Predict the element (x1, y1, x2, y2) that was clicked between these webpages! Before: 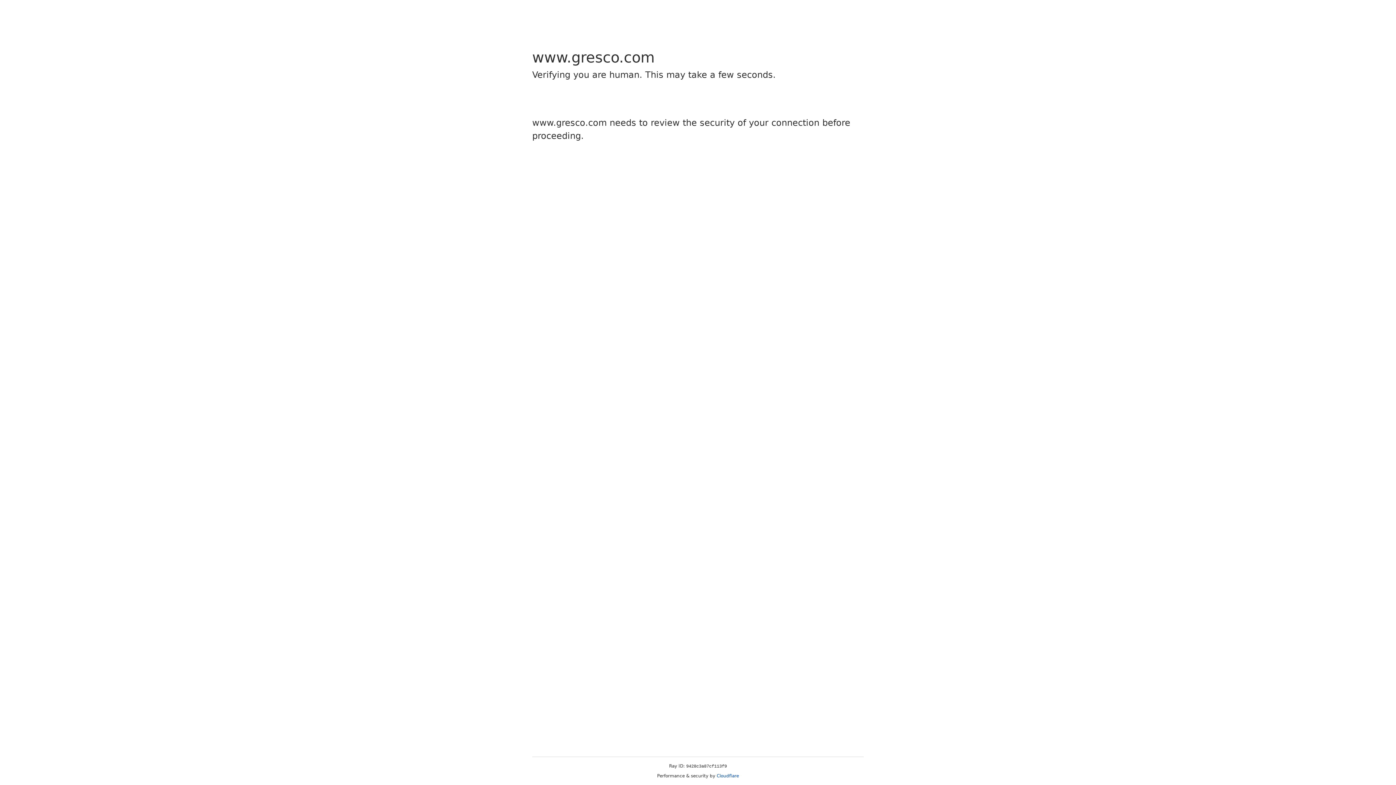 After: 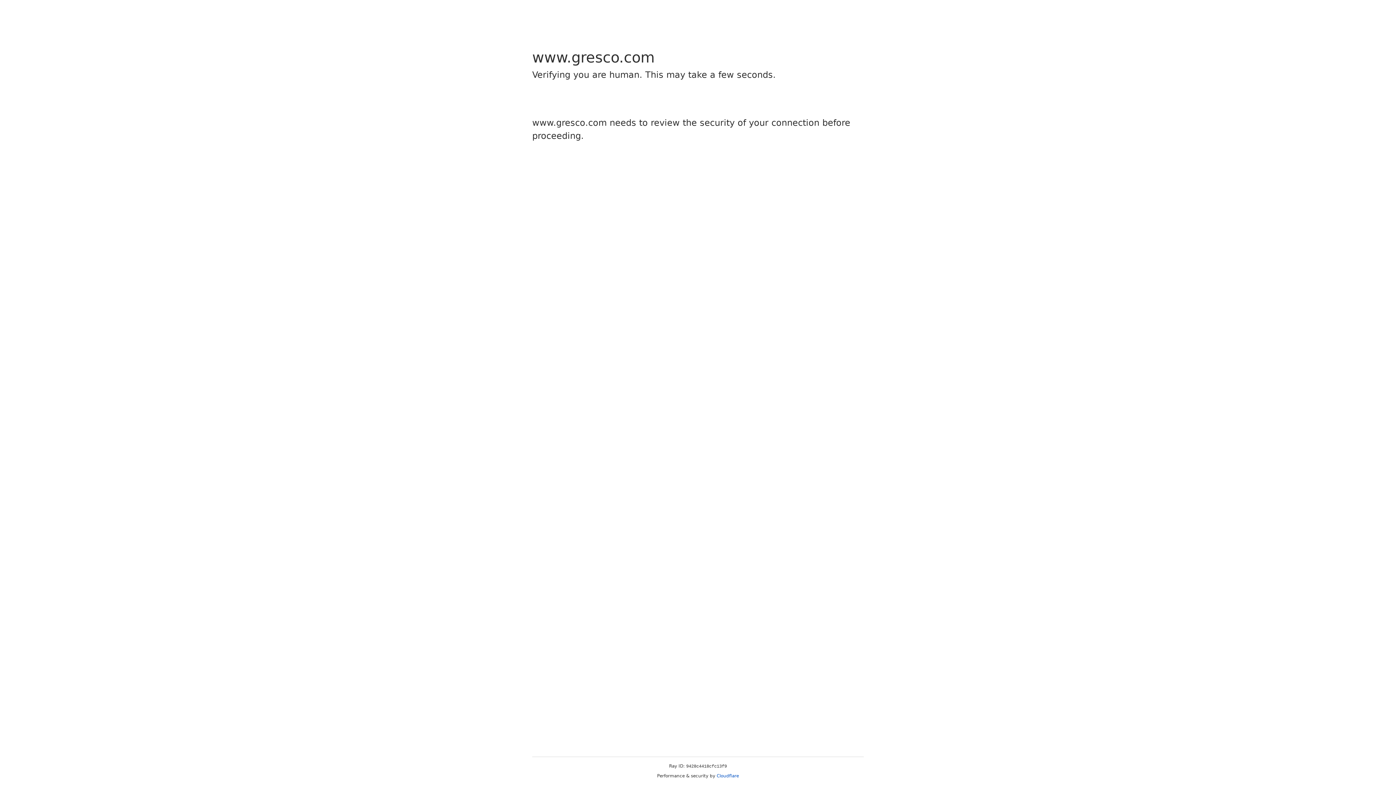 Action: bbox: (716, 773, 739, 778) label: Cloudflare